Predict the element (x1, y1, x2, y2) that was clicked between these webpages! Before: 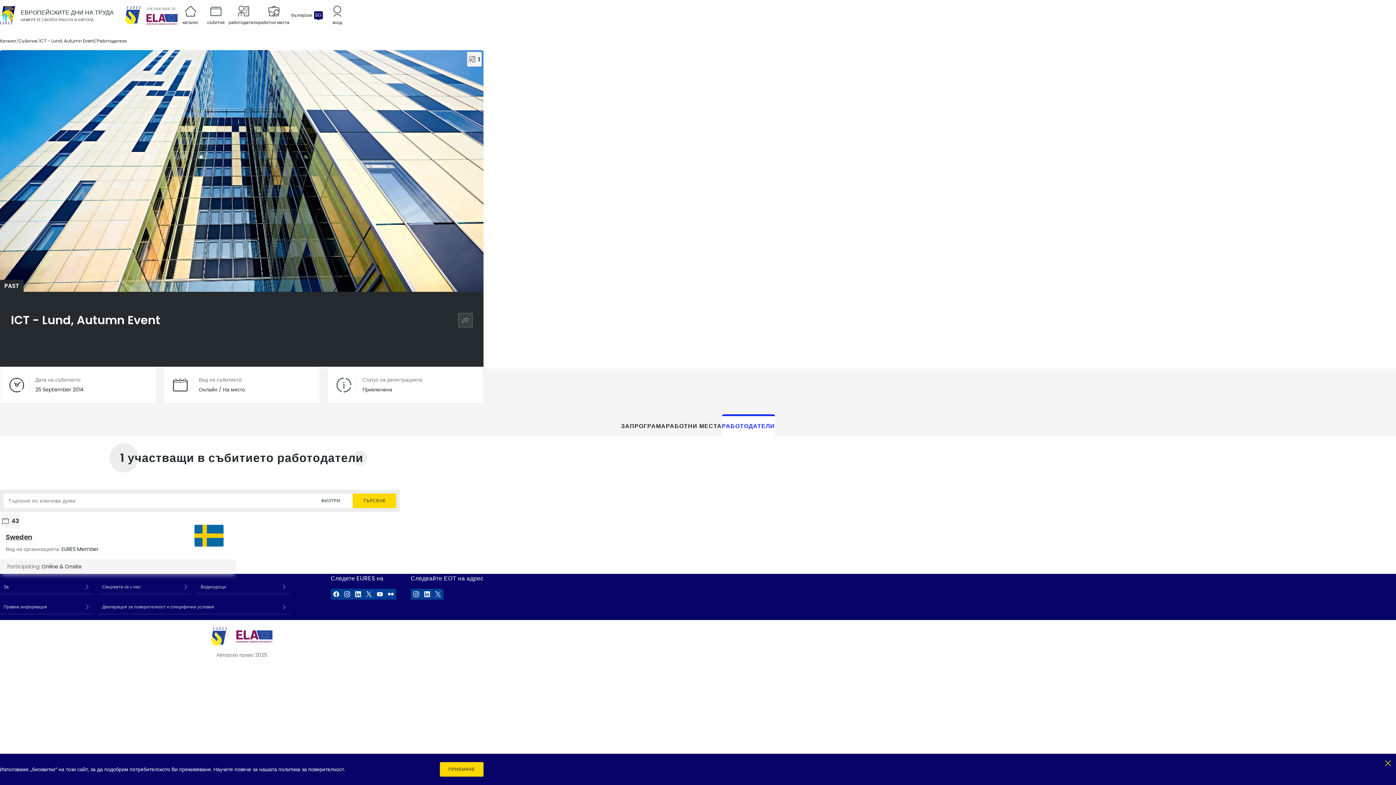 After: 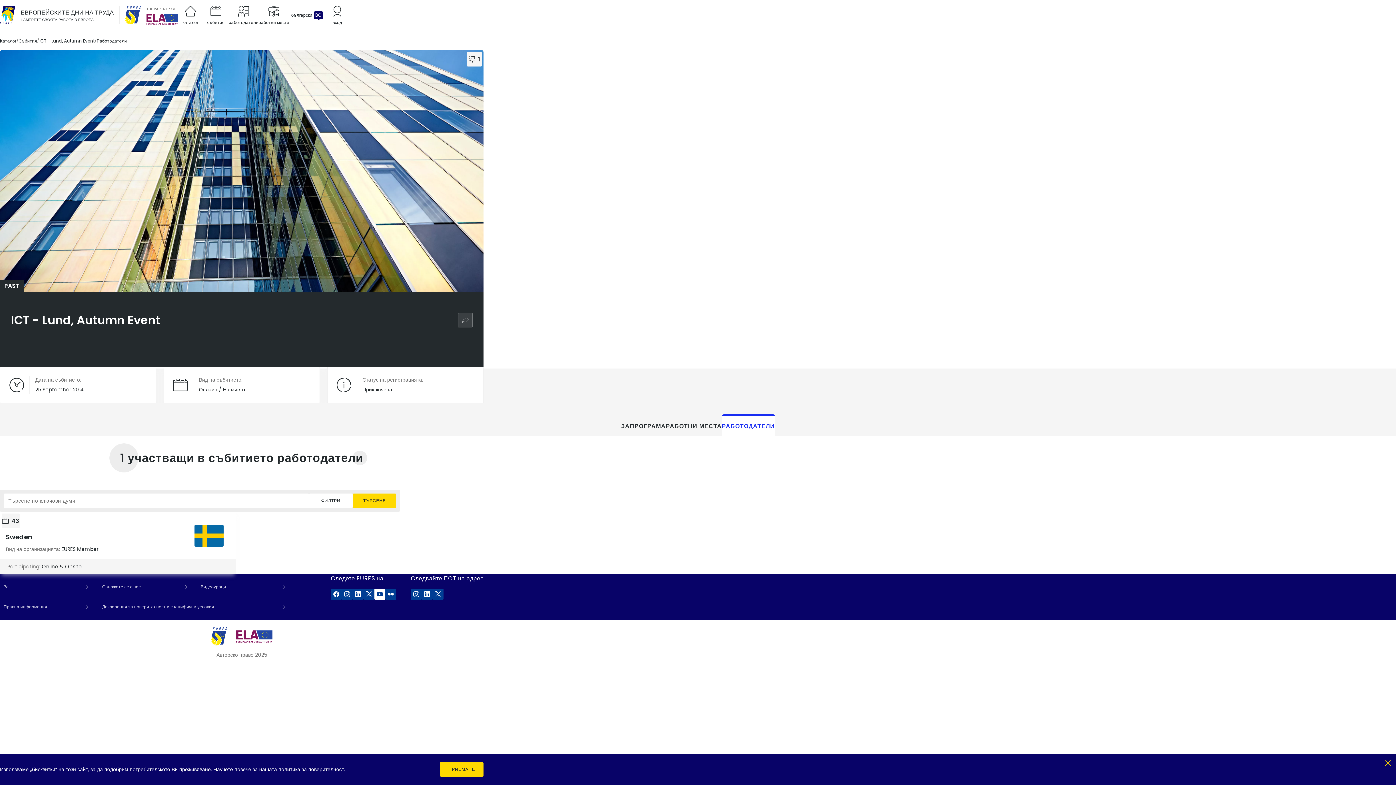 Action: label: EURES във YouTube bbox: (374, 589, 385, 600)